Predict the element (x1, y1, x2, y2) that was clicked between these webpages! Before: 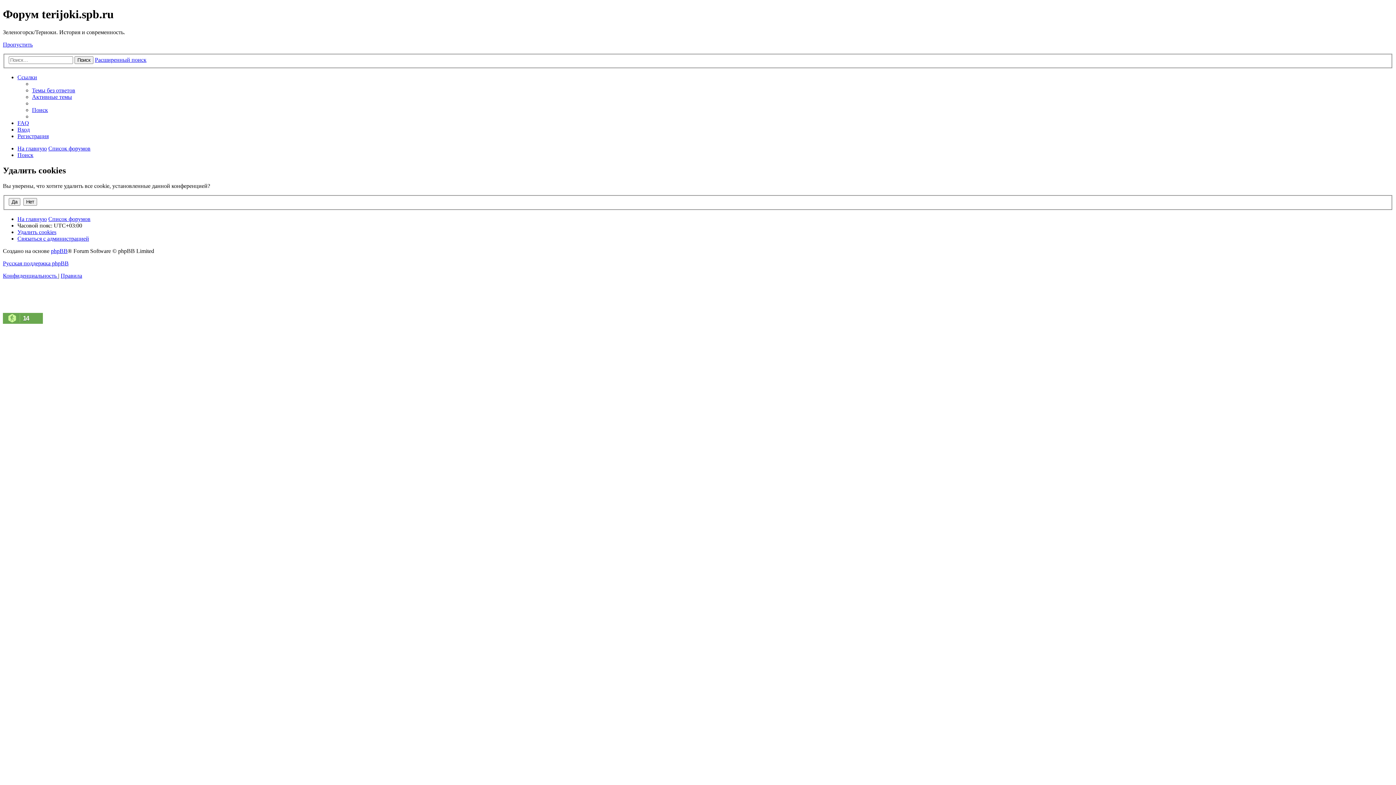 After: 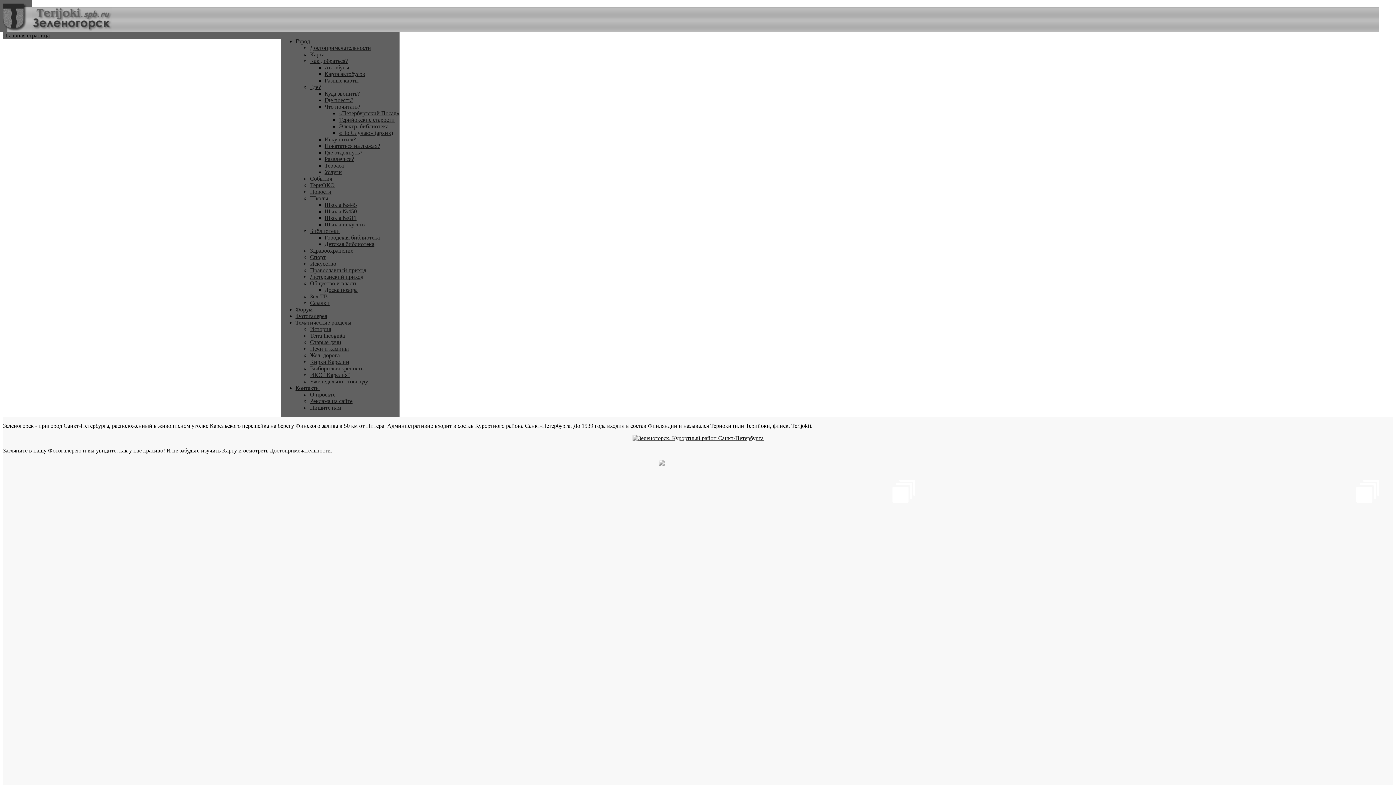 Action: bbox: (74, 56, 93, 64) label: Поиск